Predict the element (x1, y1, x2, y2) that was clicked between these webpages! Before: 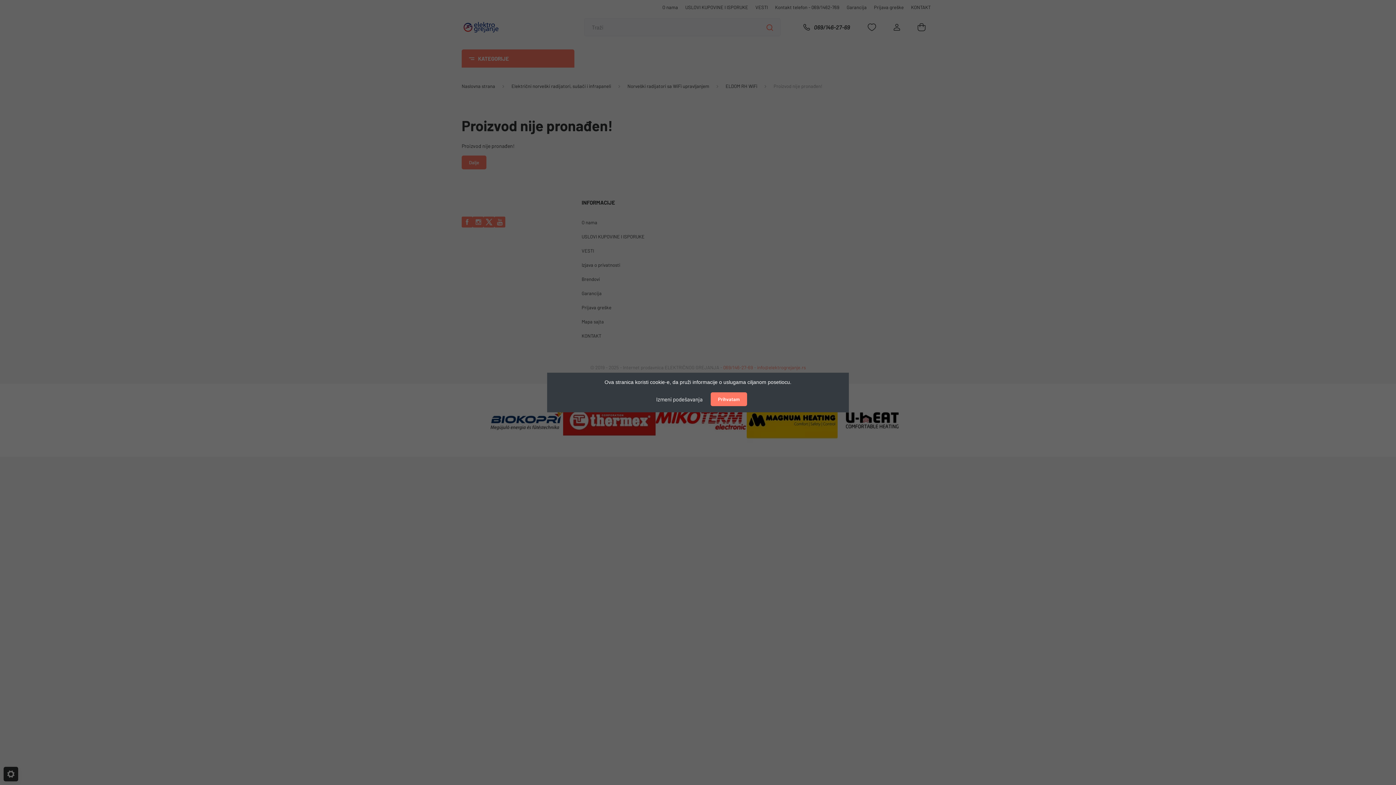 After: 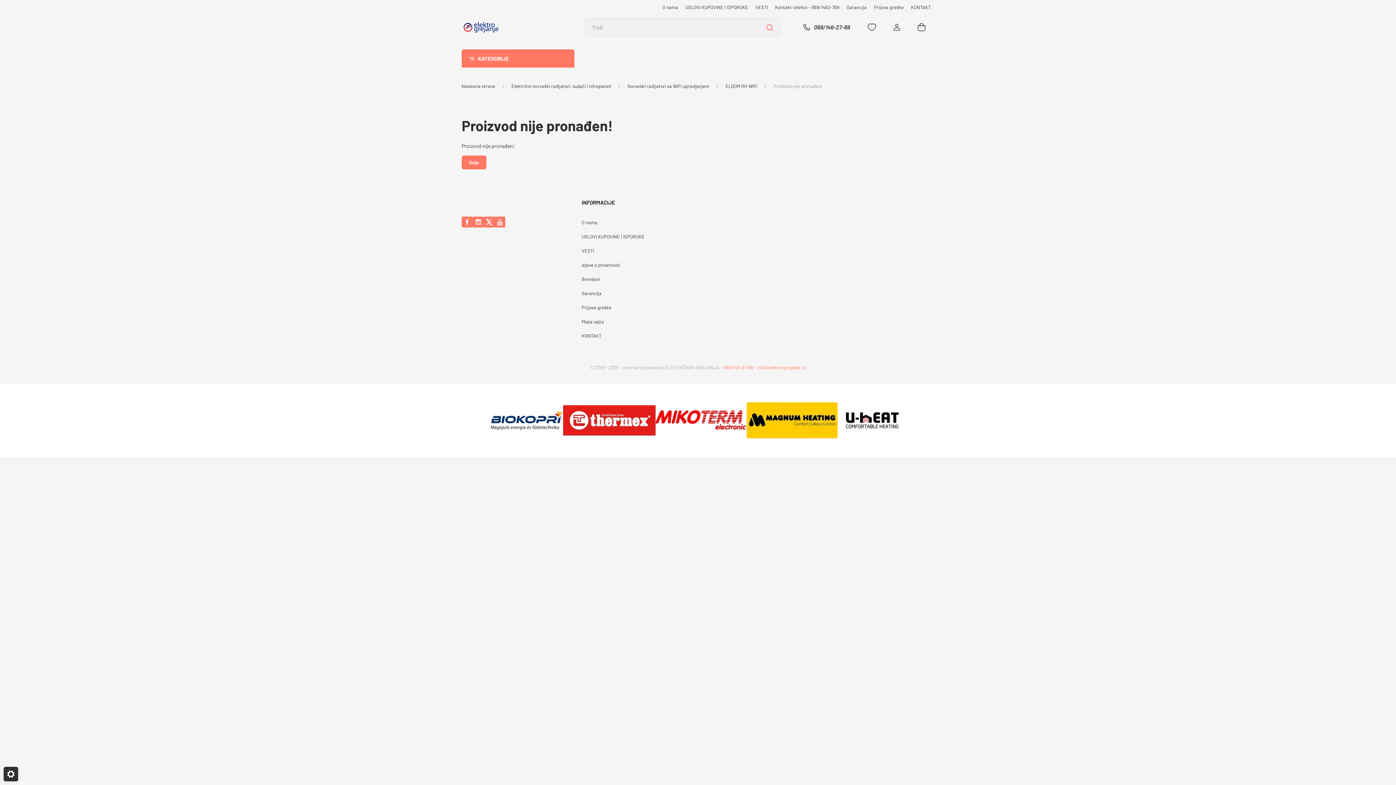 Action: label: Prihvatam bbox: (710, 392, 747, 406)